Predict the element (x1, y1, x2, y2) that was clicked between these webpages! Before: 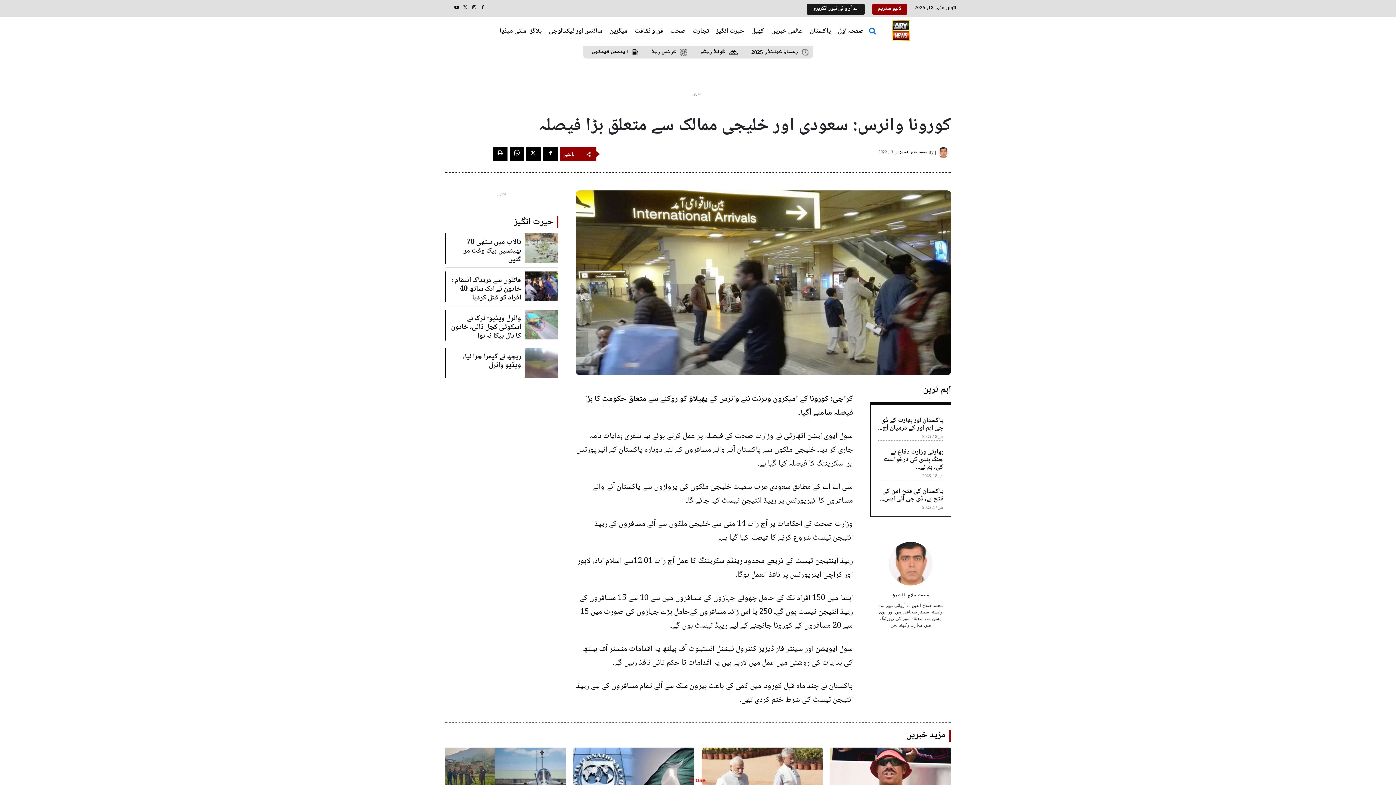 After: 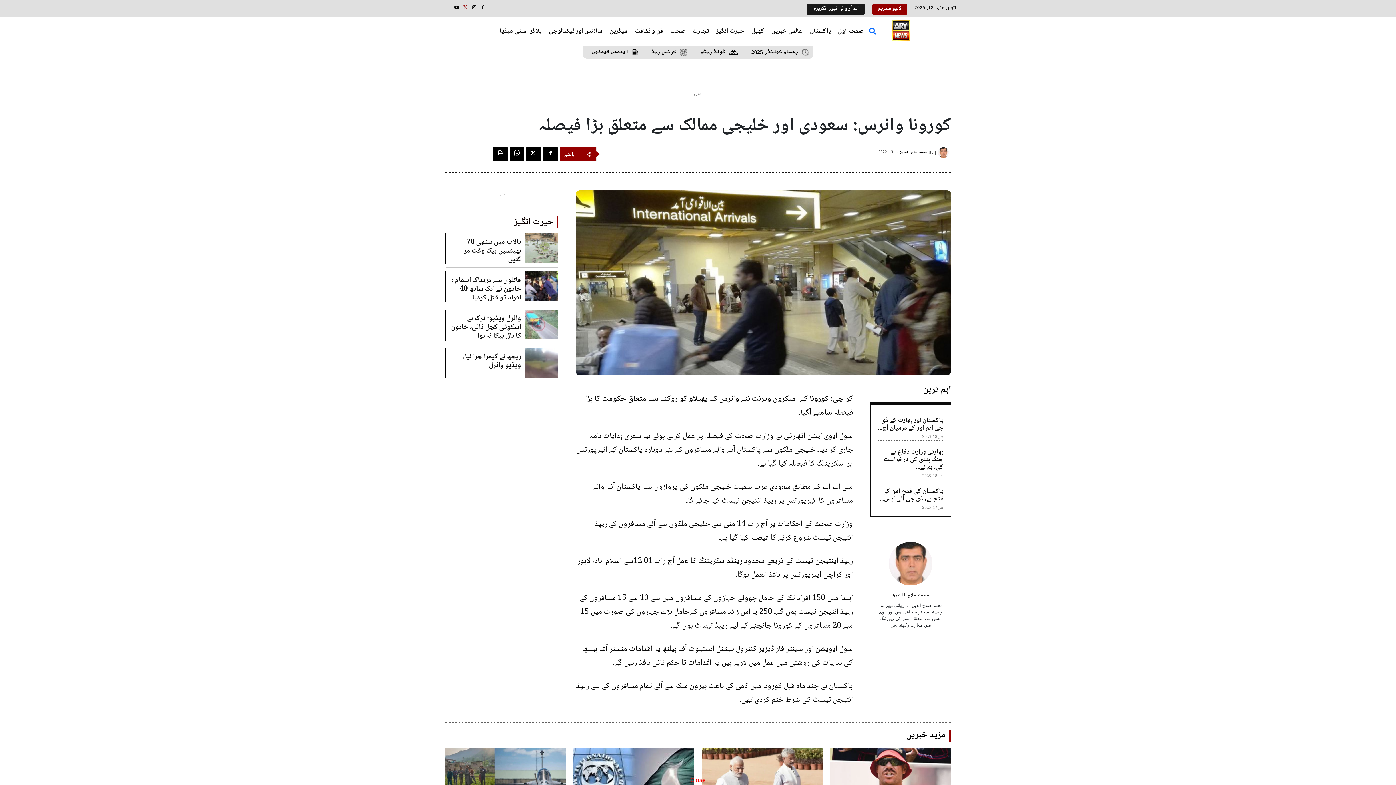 Action: bbox: (461, 3, 469, 11)